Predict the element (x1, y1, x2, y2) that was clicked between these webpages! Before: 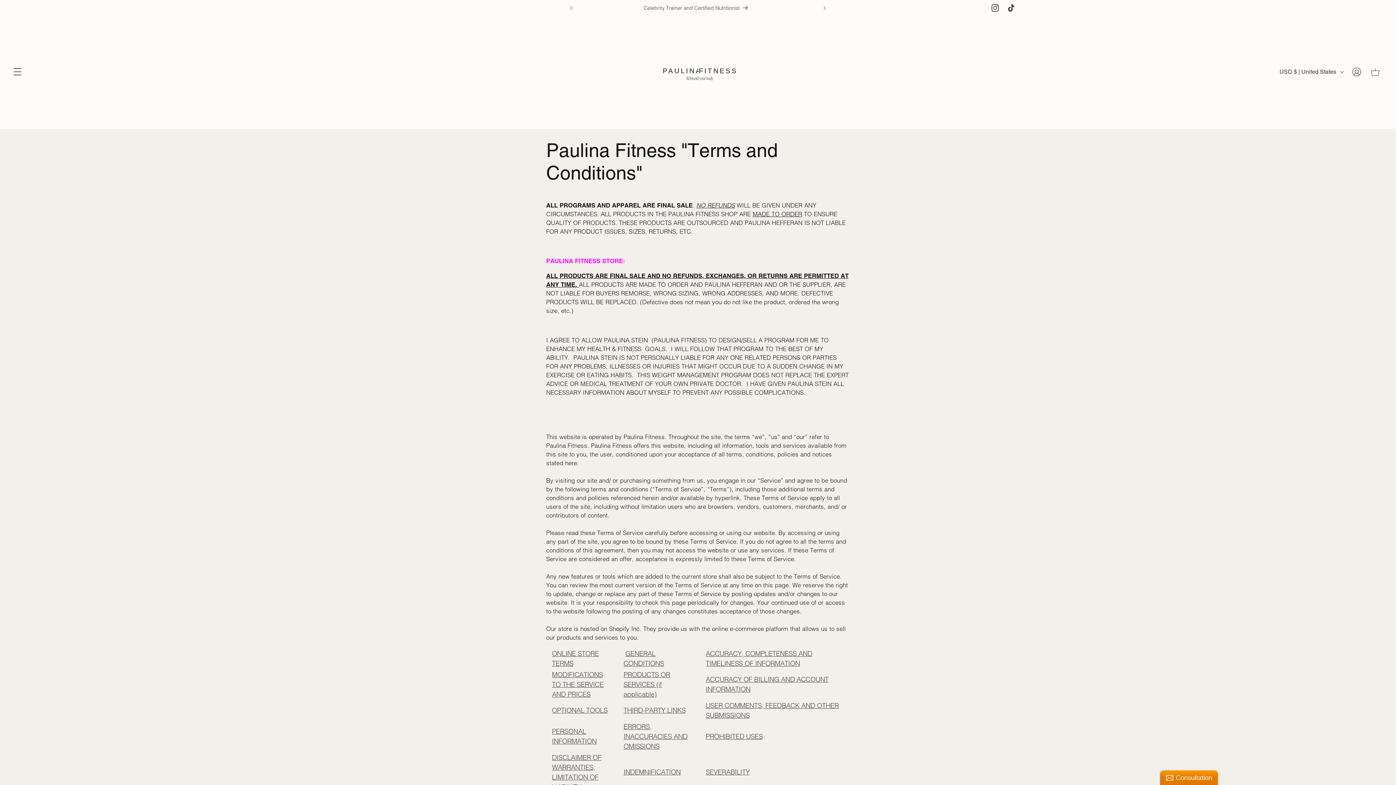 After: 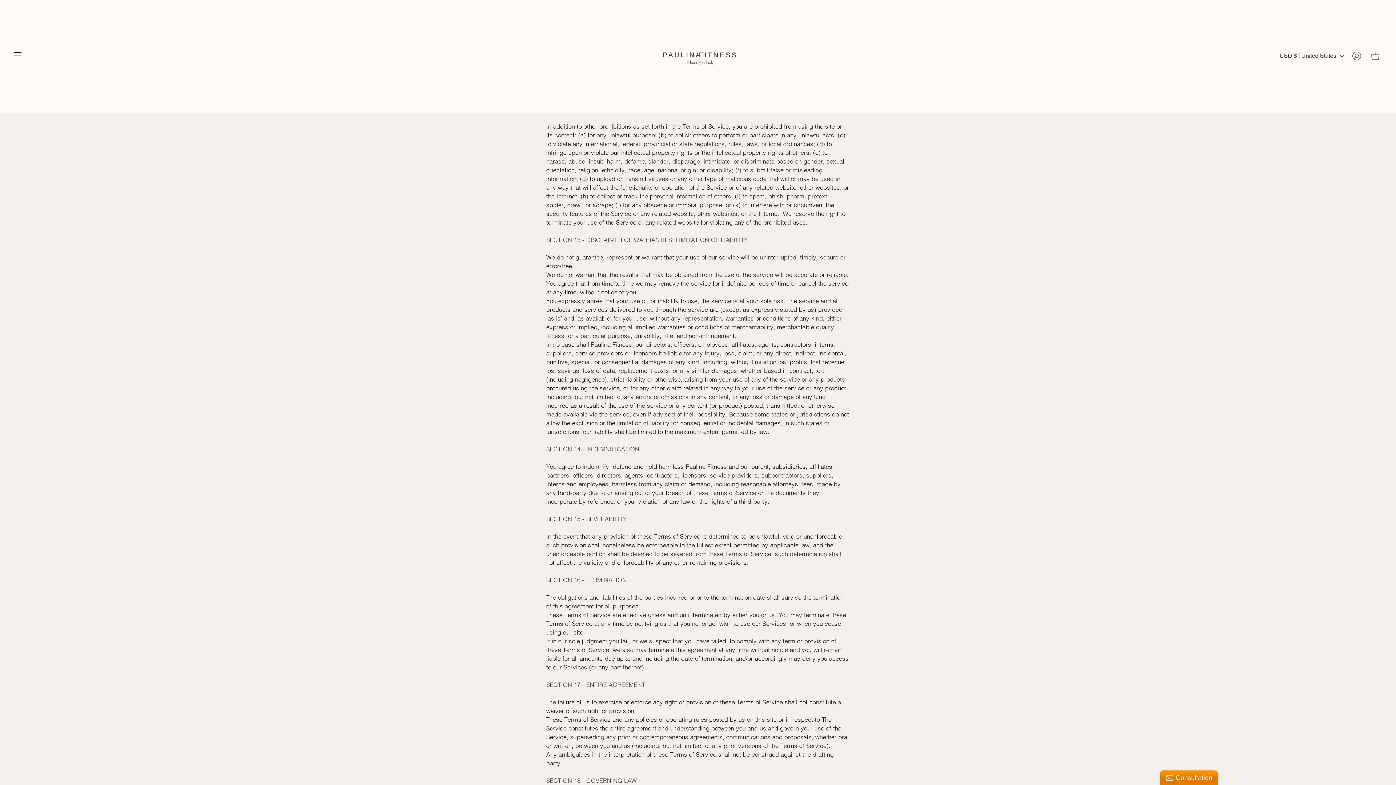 Action: label: ERRORS, INACCURACIES AND OMISSIONS bbox: (623, 722, 687, 750)